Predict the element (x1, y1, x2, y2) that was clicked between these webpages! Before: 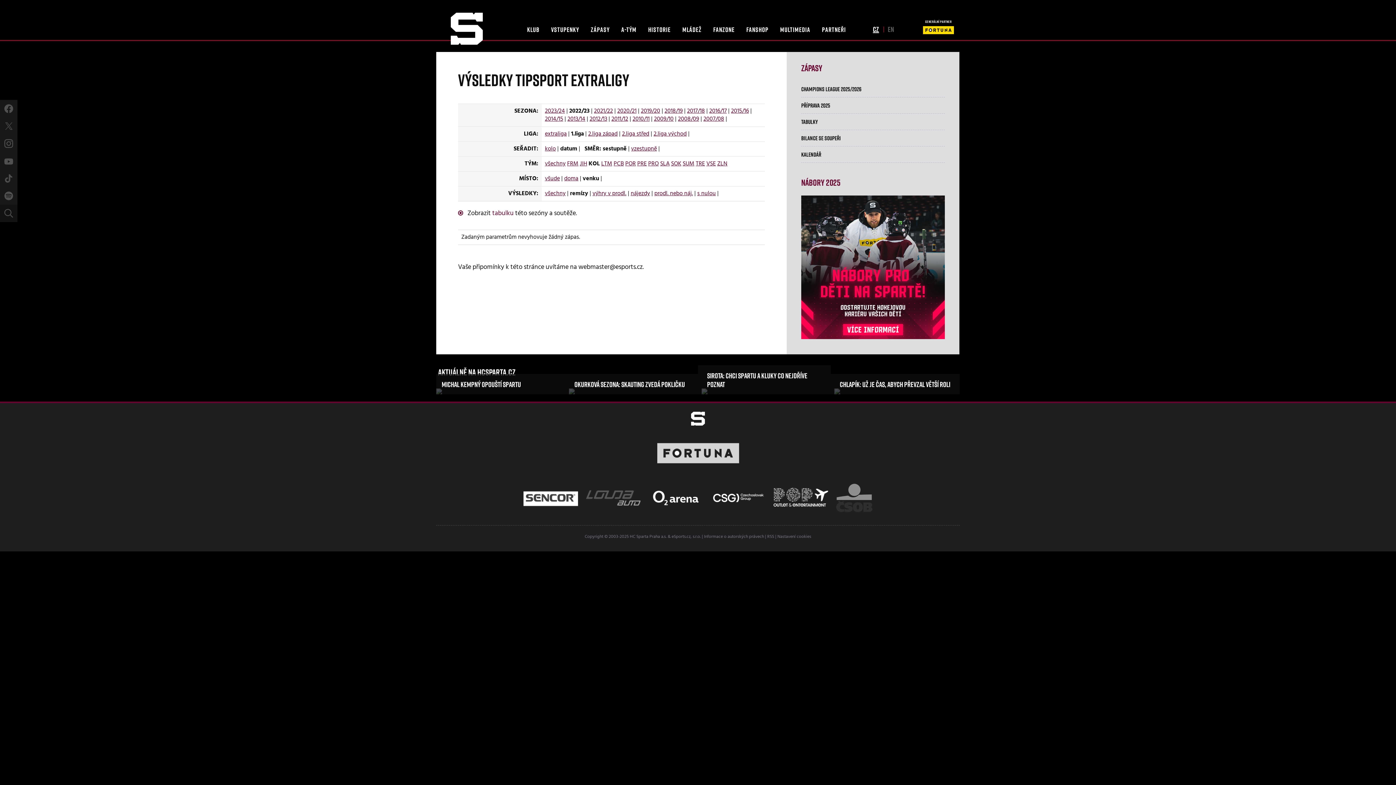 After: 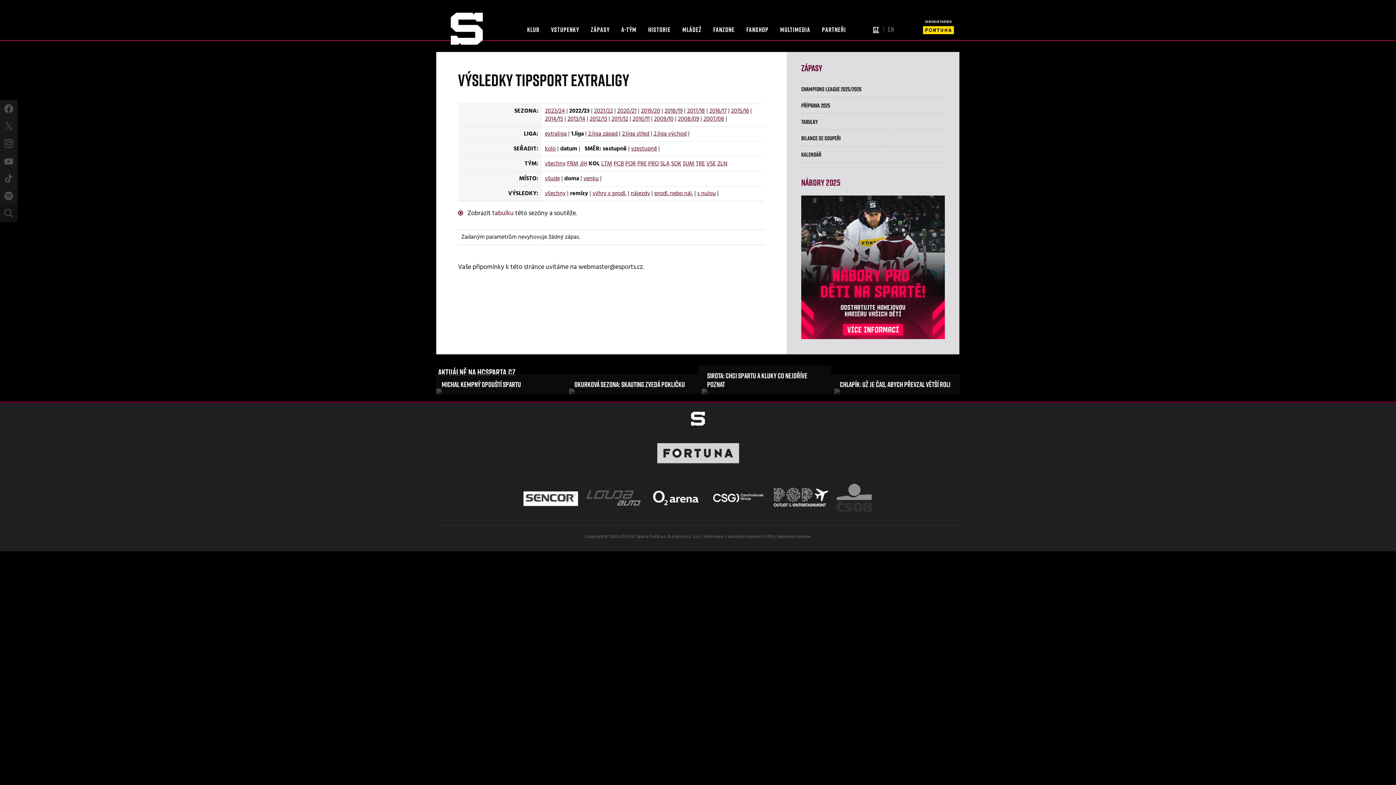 Action: label: doma bbox: (564, 174, 578, 183)